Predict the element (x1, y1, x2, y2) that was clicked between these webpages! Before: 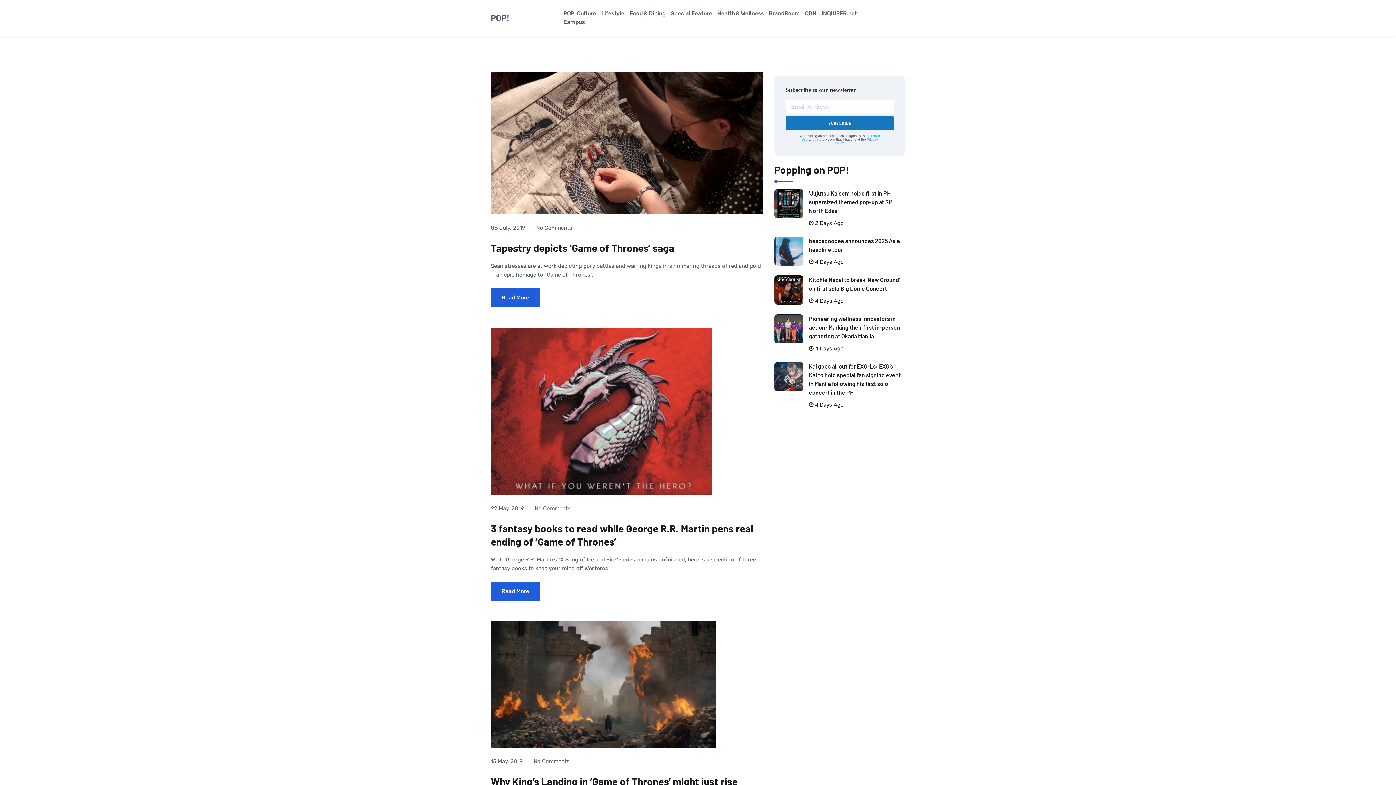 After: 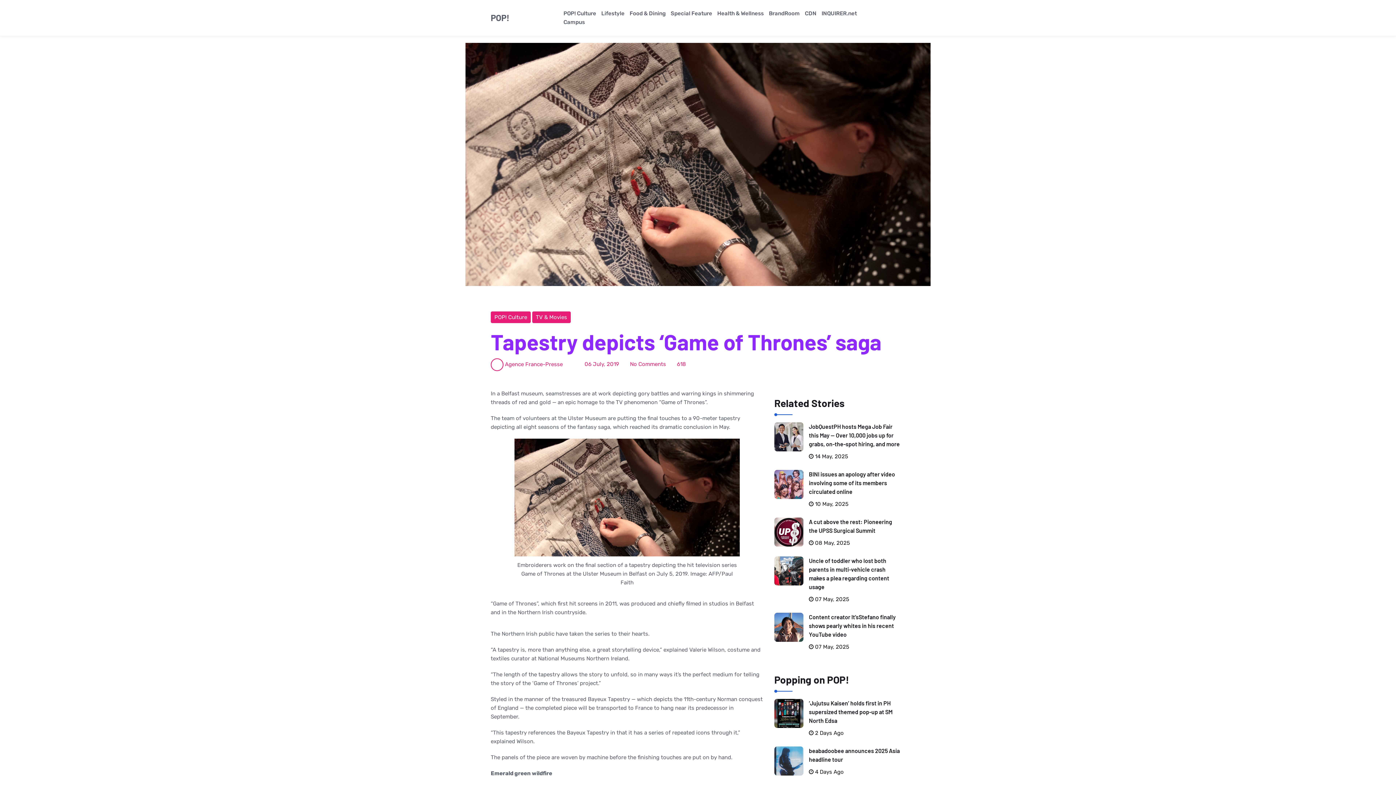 Action: bbox: (490, 139, 763, 146)